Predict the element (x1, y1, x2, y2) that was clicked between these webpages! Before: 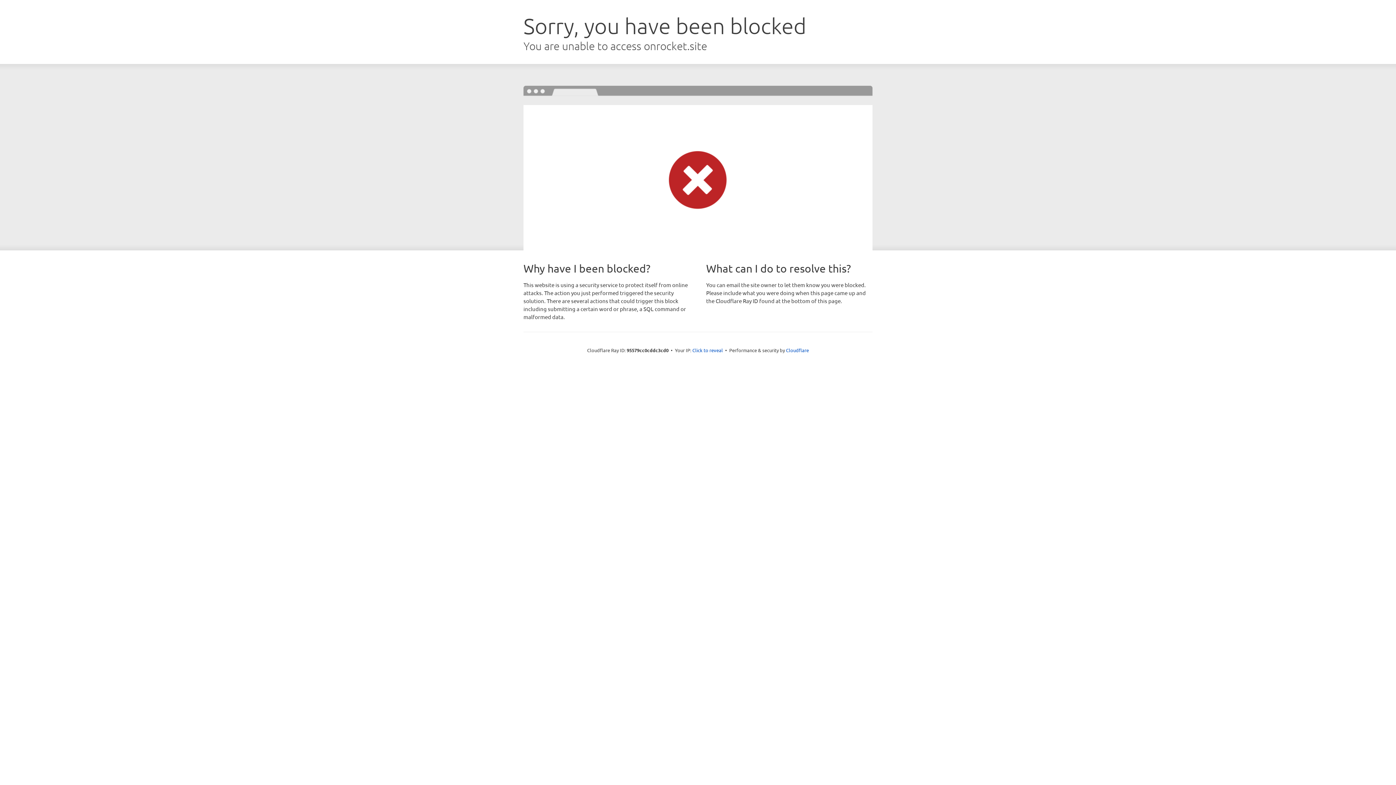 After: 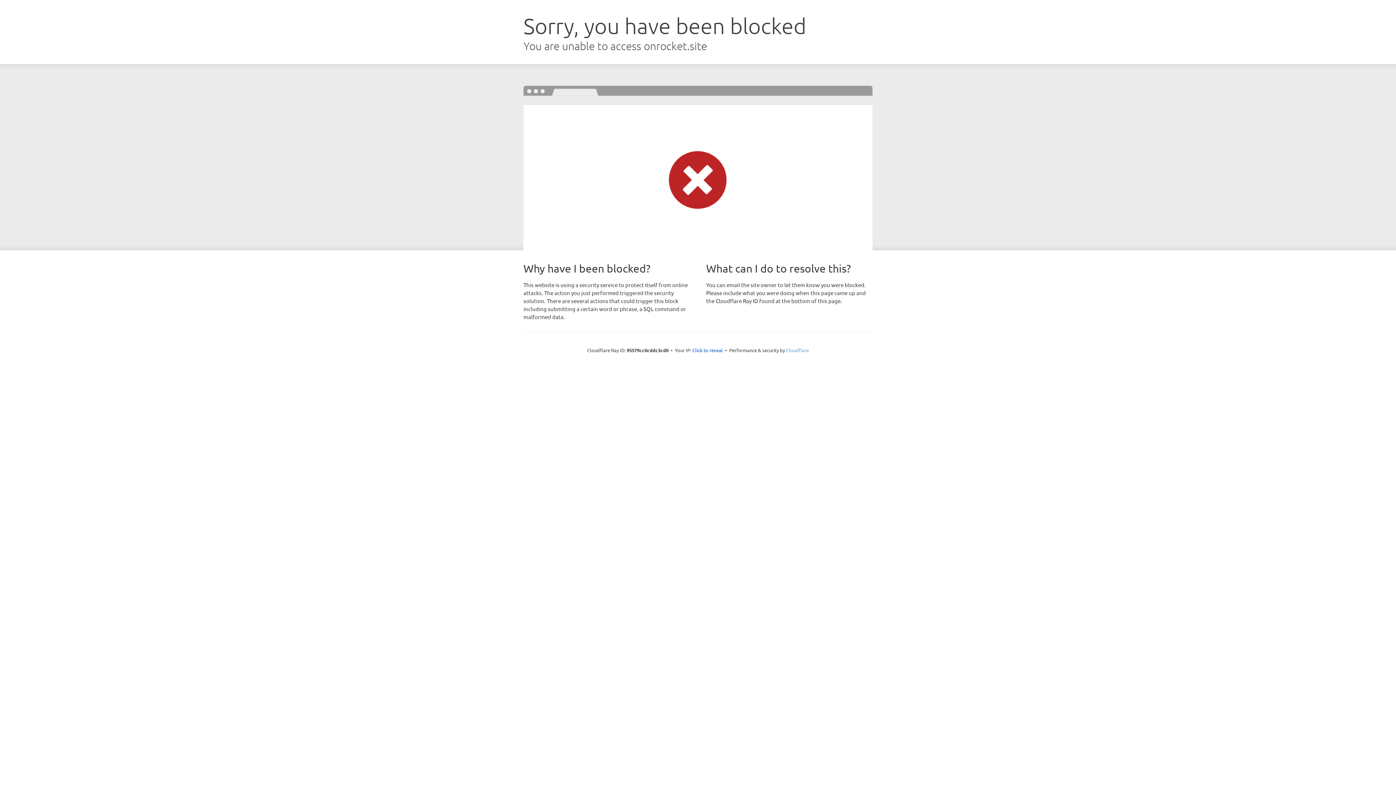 Action: bbox: (786, 347, 809, 353) label: Cloudflare